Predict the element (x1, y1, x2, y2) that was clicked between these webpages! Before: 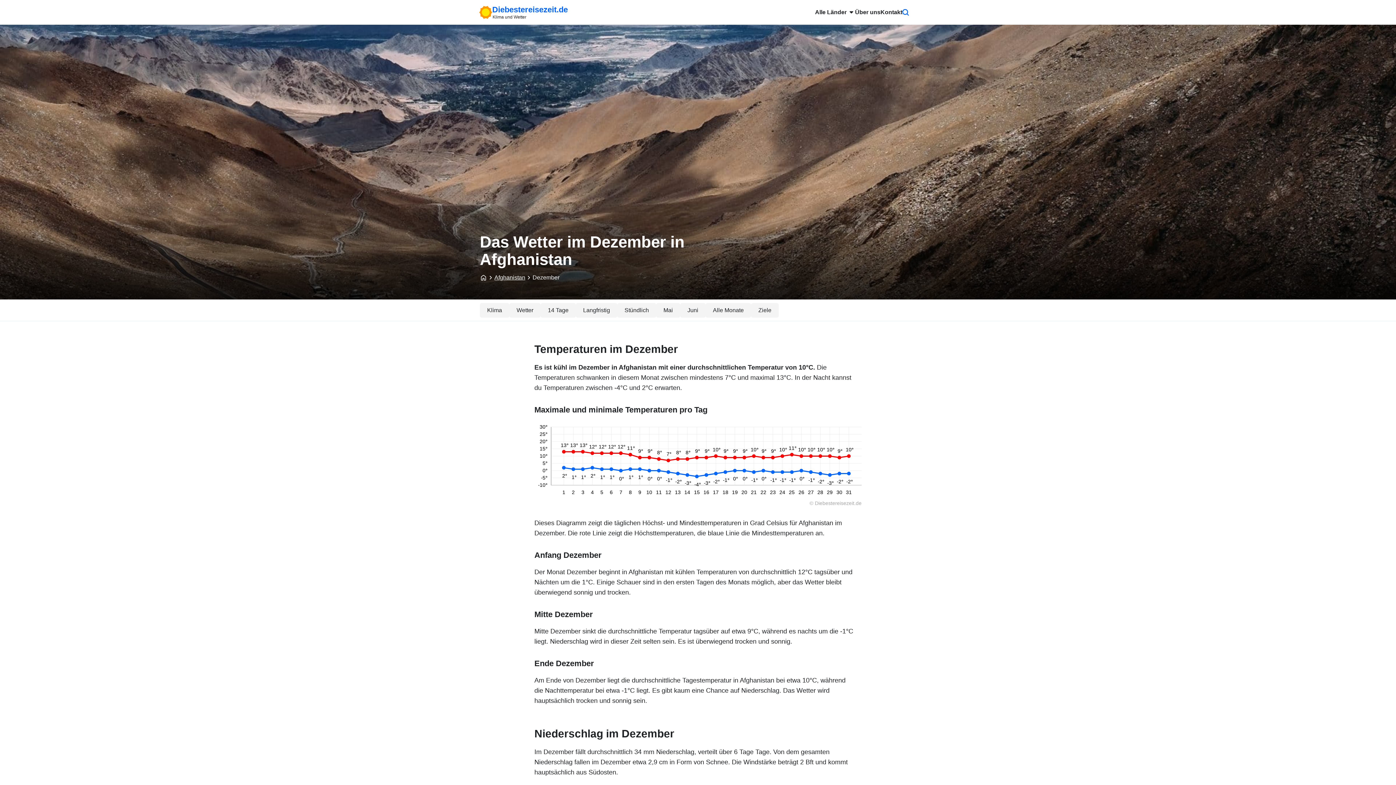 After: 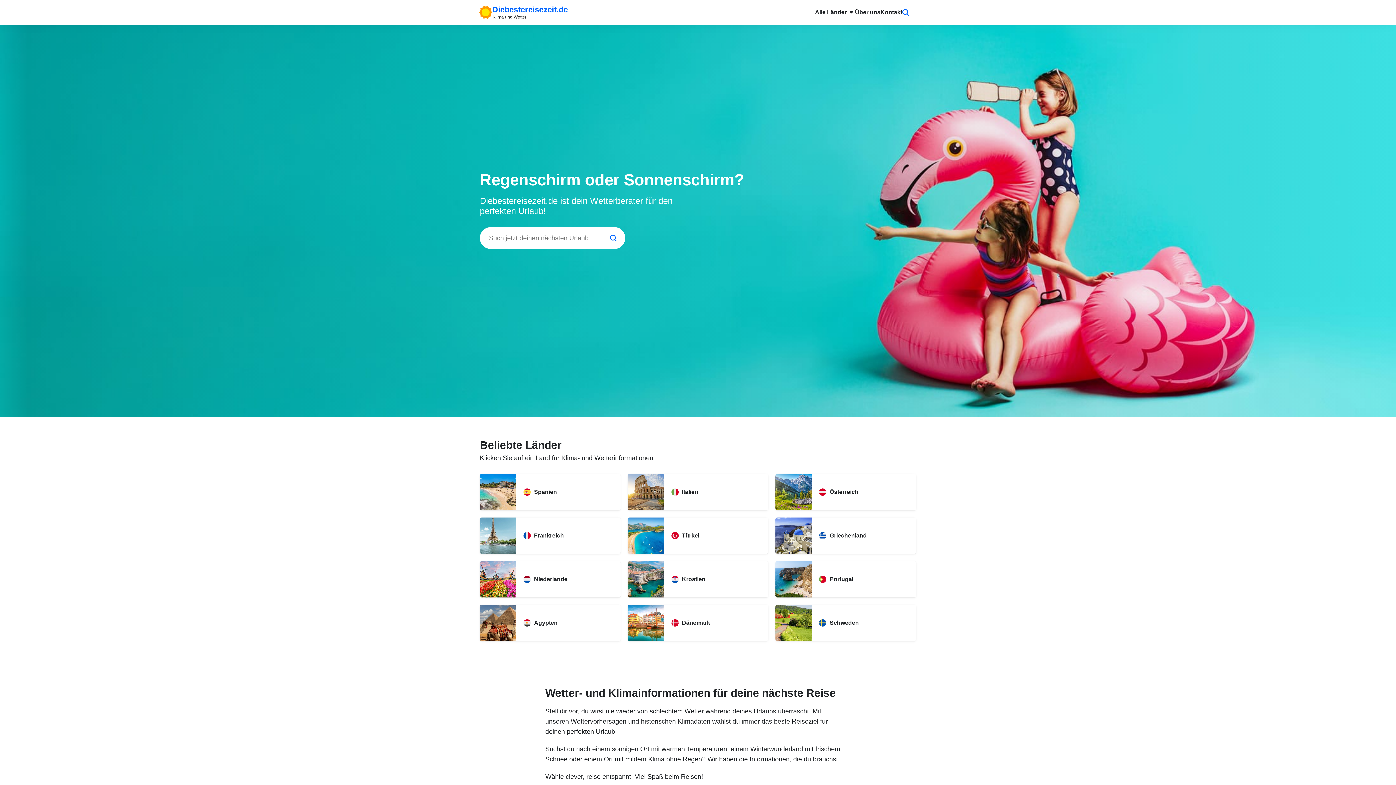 Action: bbox: (815, 0, 855, 24) label: Alle Länder